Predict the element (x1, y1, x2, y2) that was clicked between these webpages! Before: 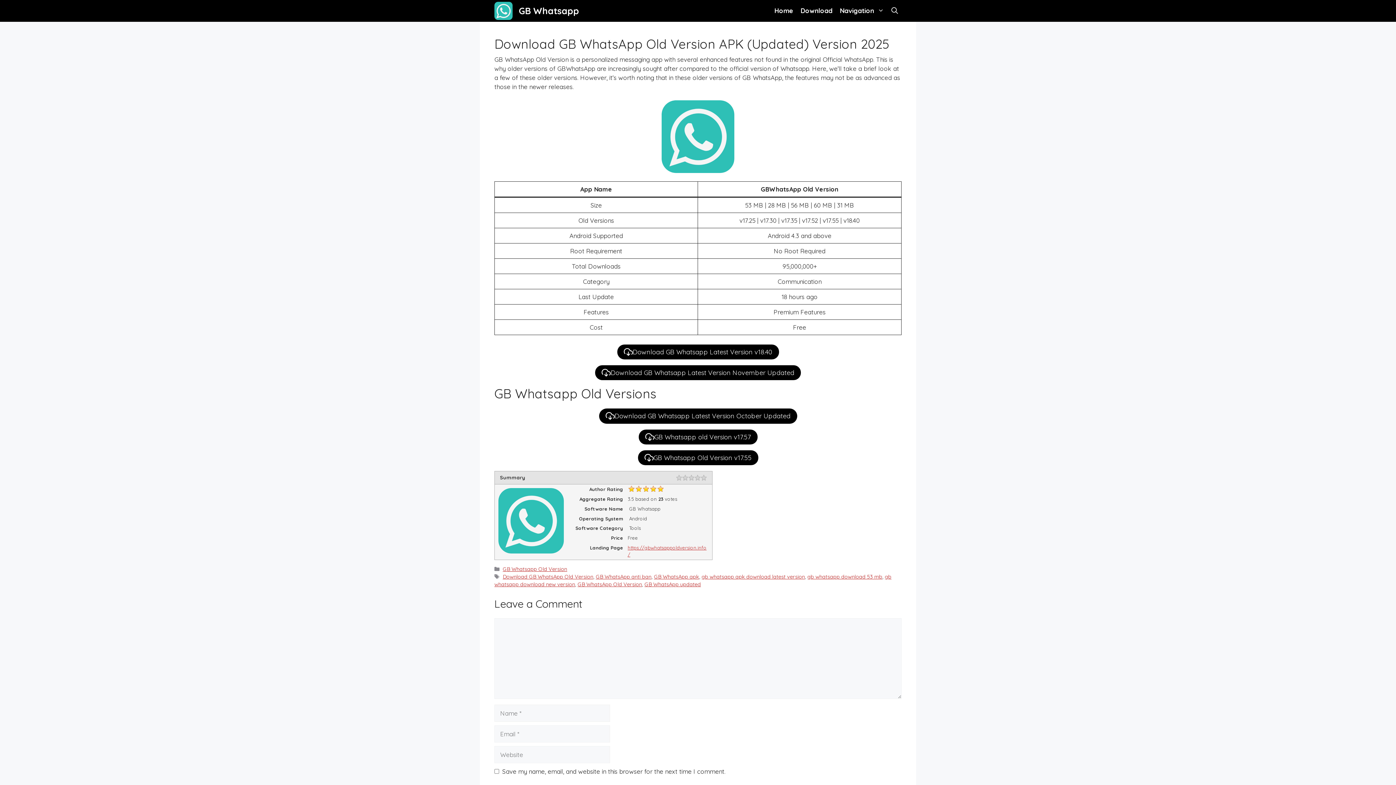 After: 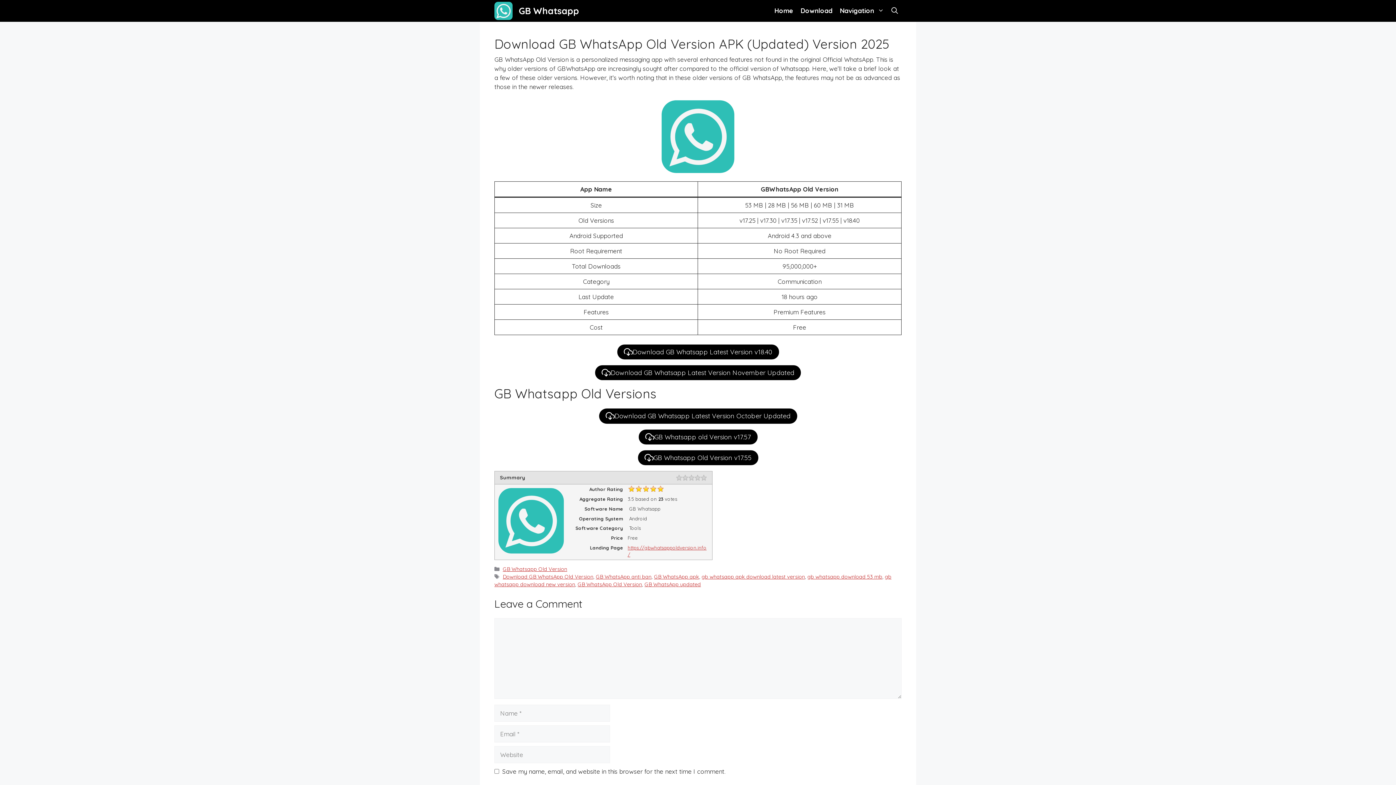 Action: label: Download GB Whatsapp Latest Version v18.40 bbox: (617, 344, 779, 359)